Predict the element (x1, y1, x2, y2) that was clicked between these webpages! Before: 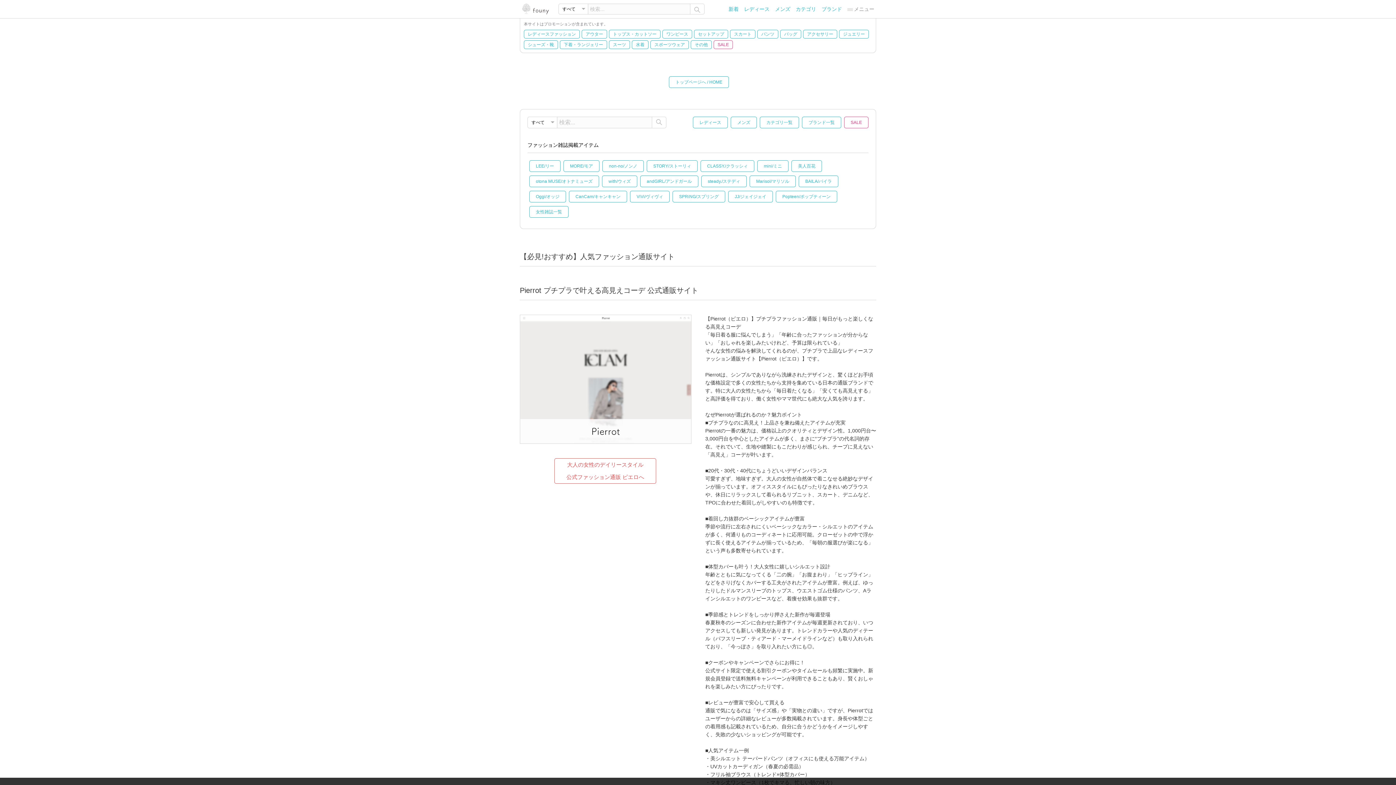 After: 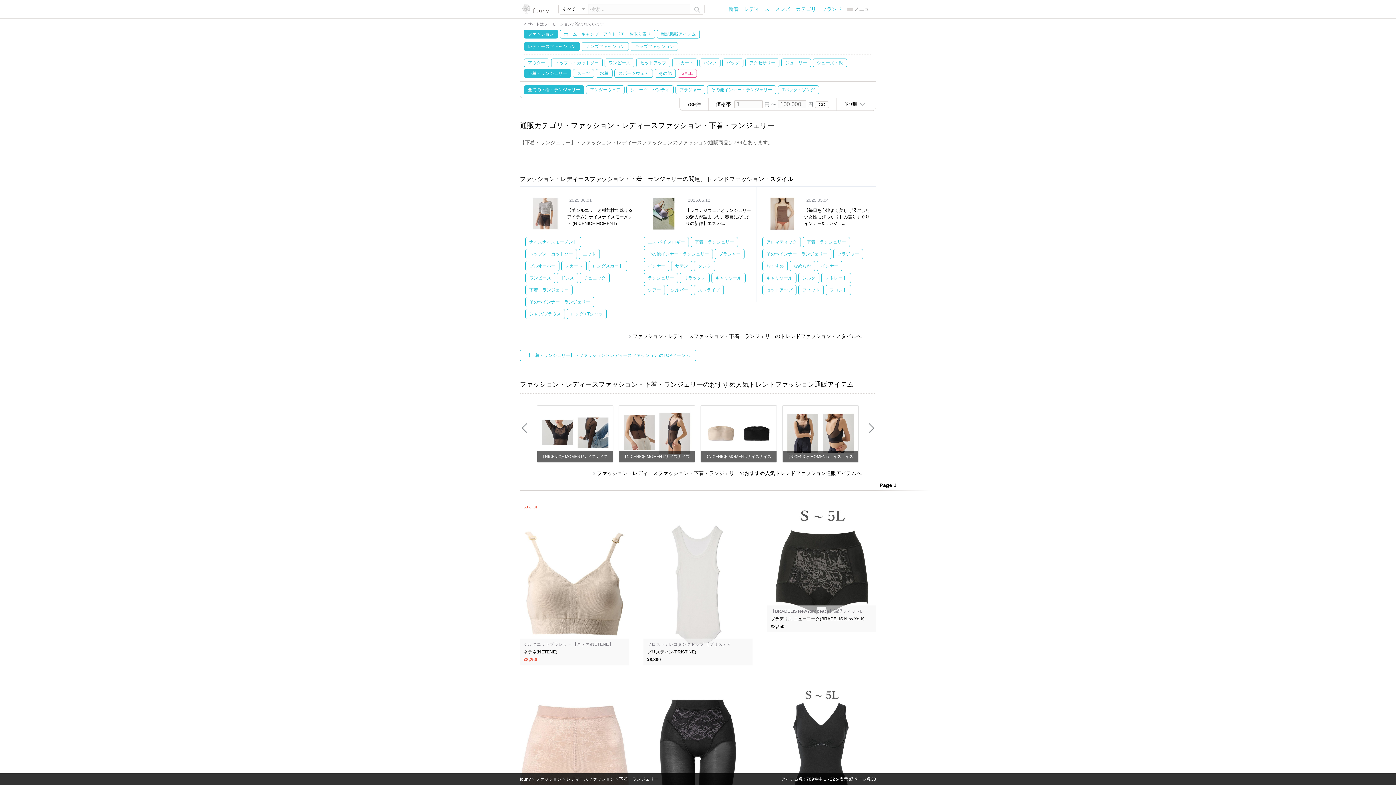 Action: label: 下着・ランジェリー bbox: (564, 42, 603, 47)